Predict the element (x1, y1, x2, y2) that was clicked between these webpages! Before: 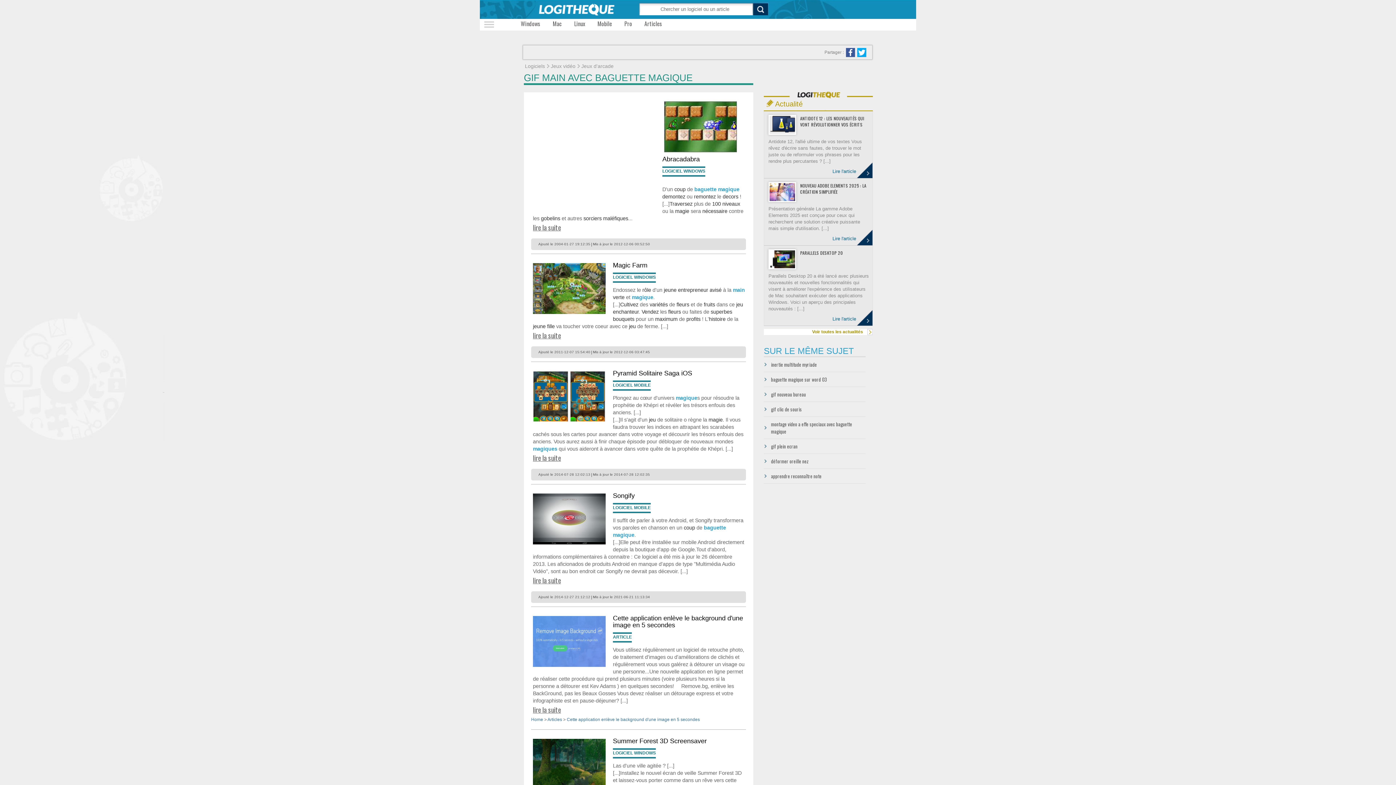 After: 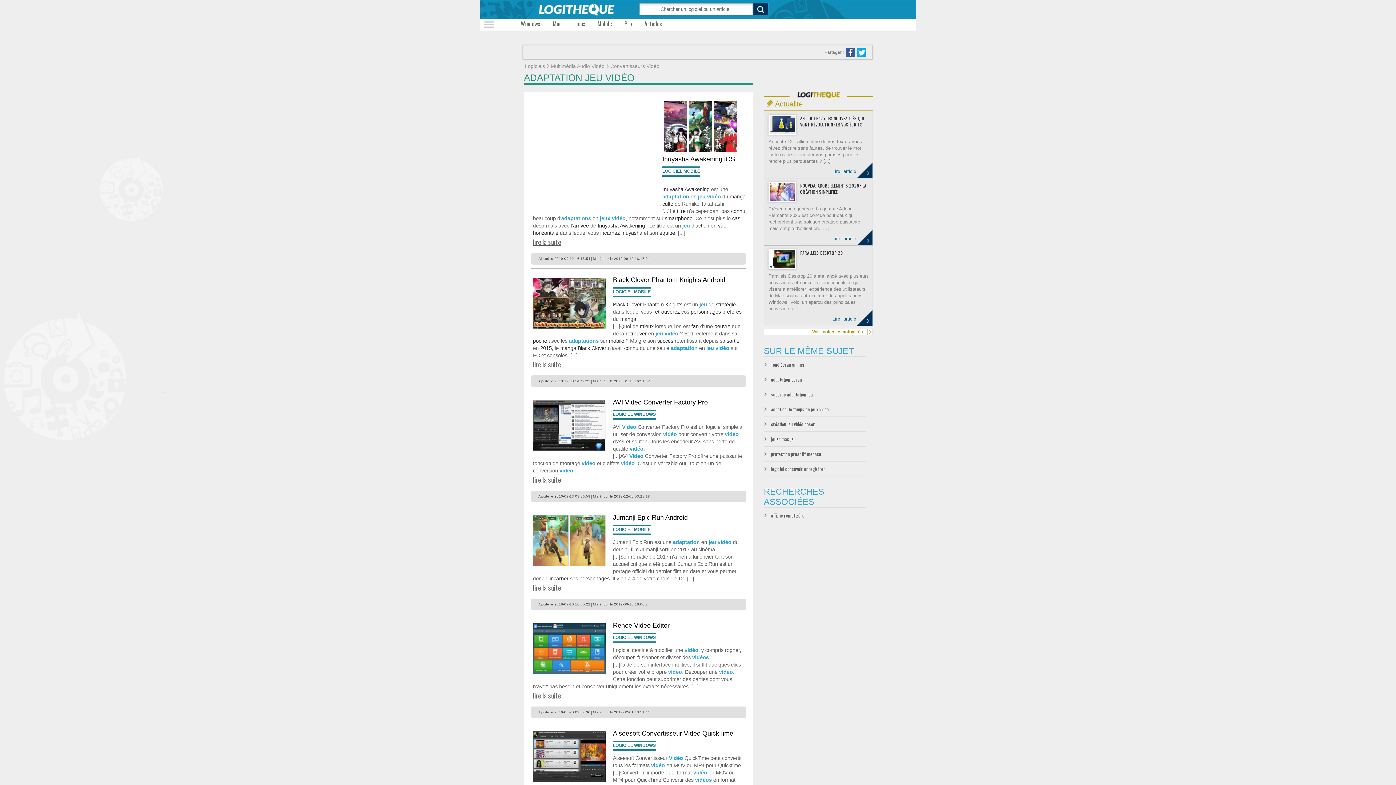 Action: label: jeu bbox: (649, 417, 656, 422)